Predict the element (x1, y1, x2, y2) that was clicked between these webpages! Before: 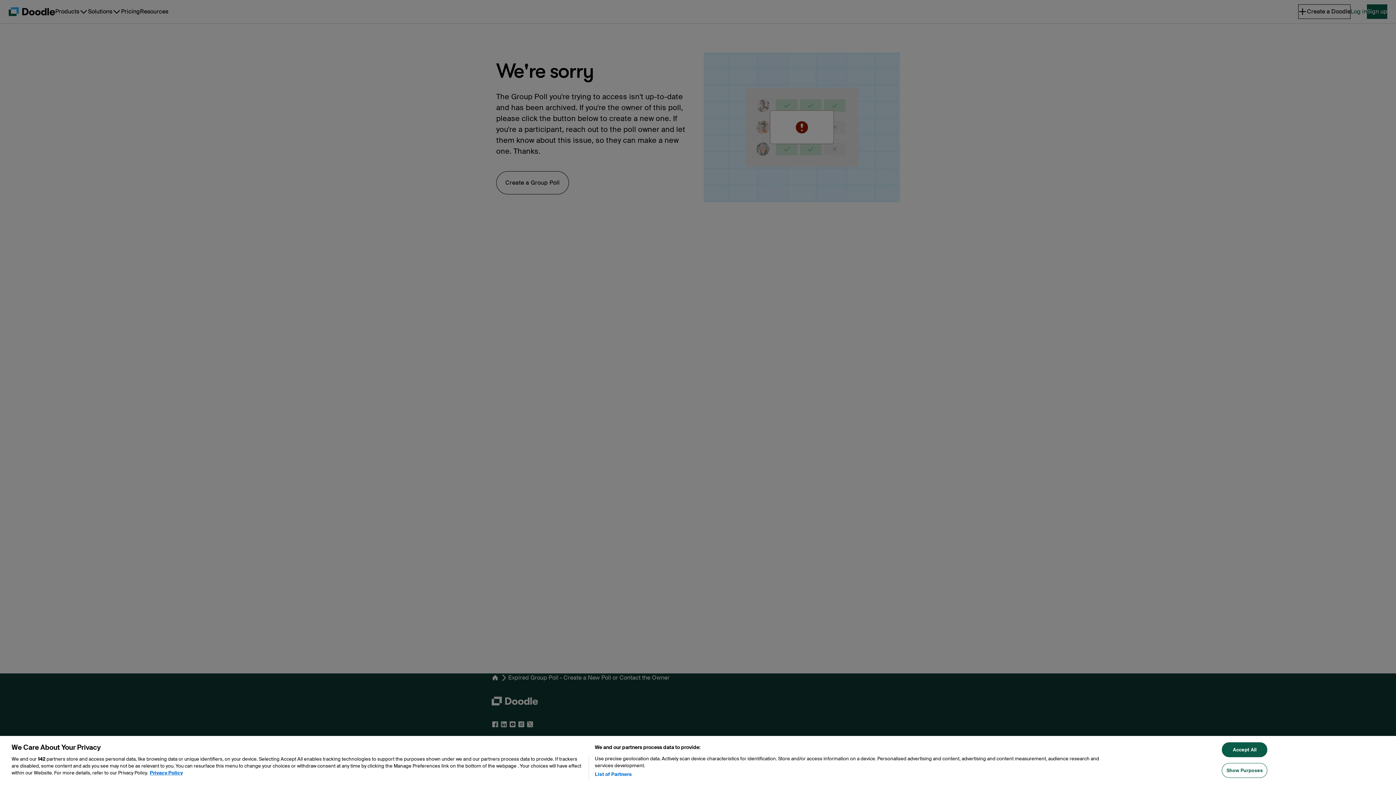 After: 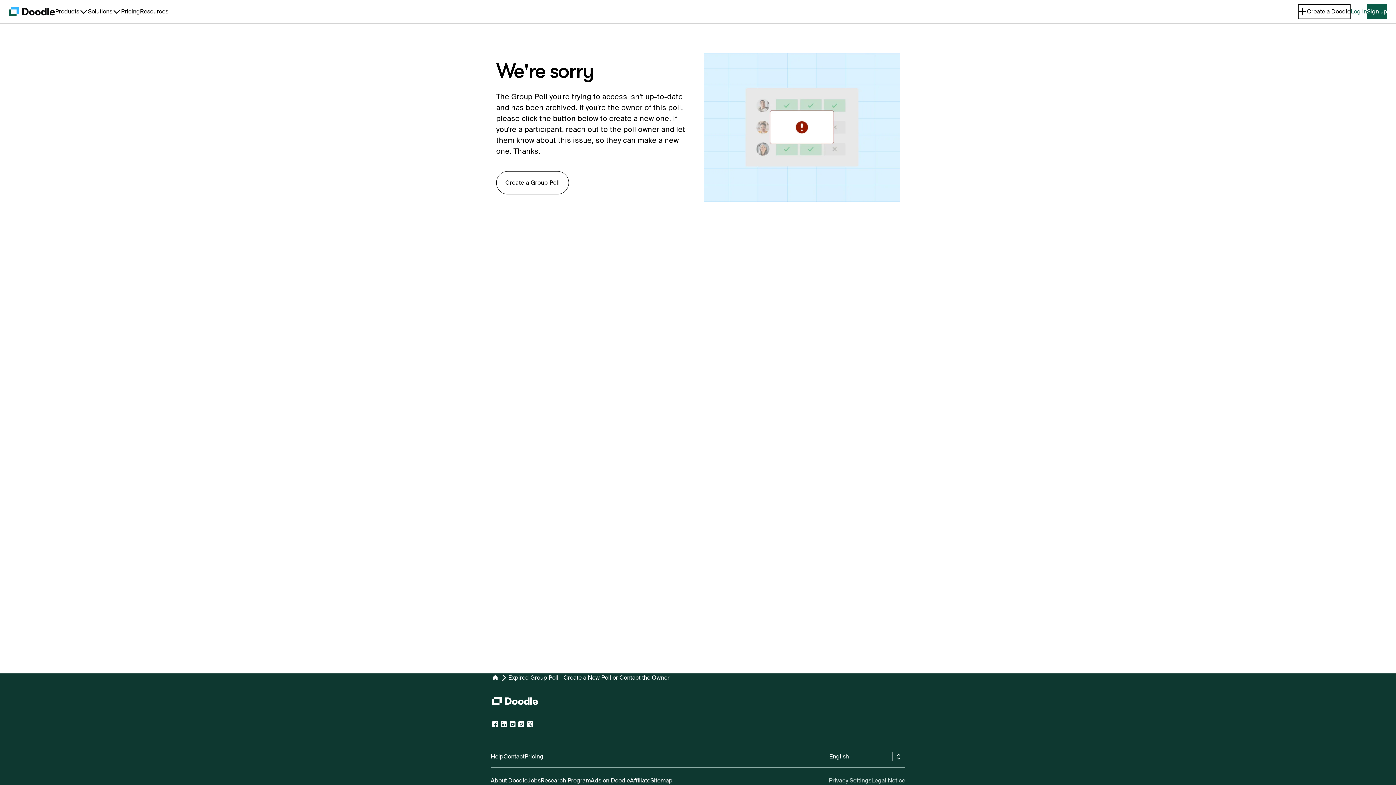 Action: label: Accept All bbox: (1222, 742, 1267, 757)